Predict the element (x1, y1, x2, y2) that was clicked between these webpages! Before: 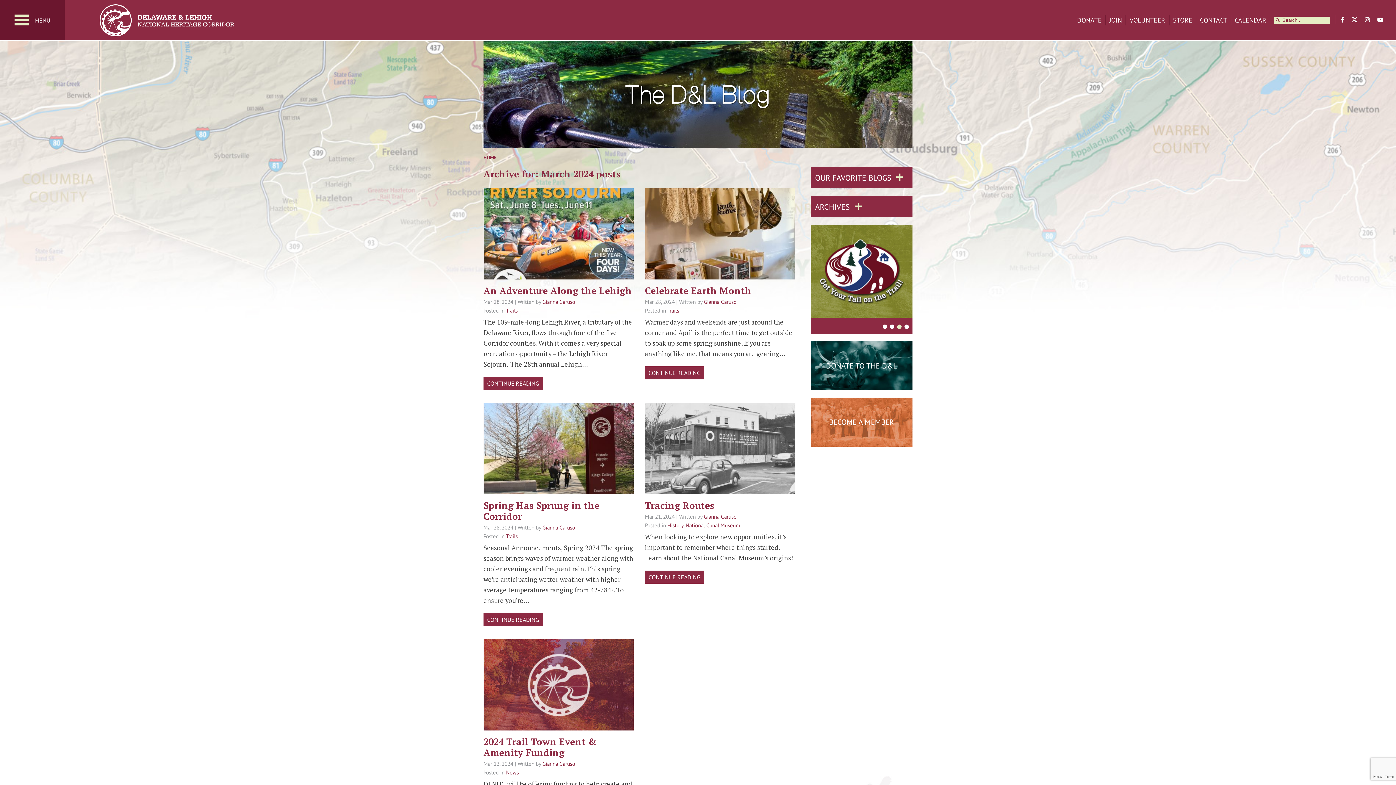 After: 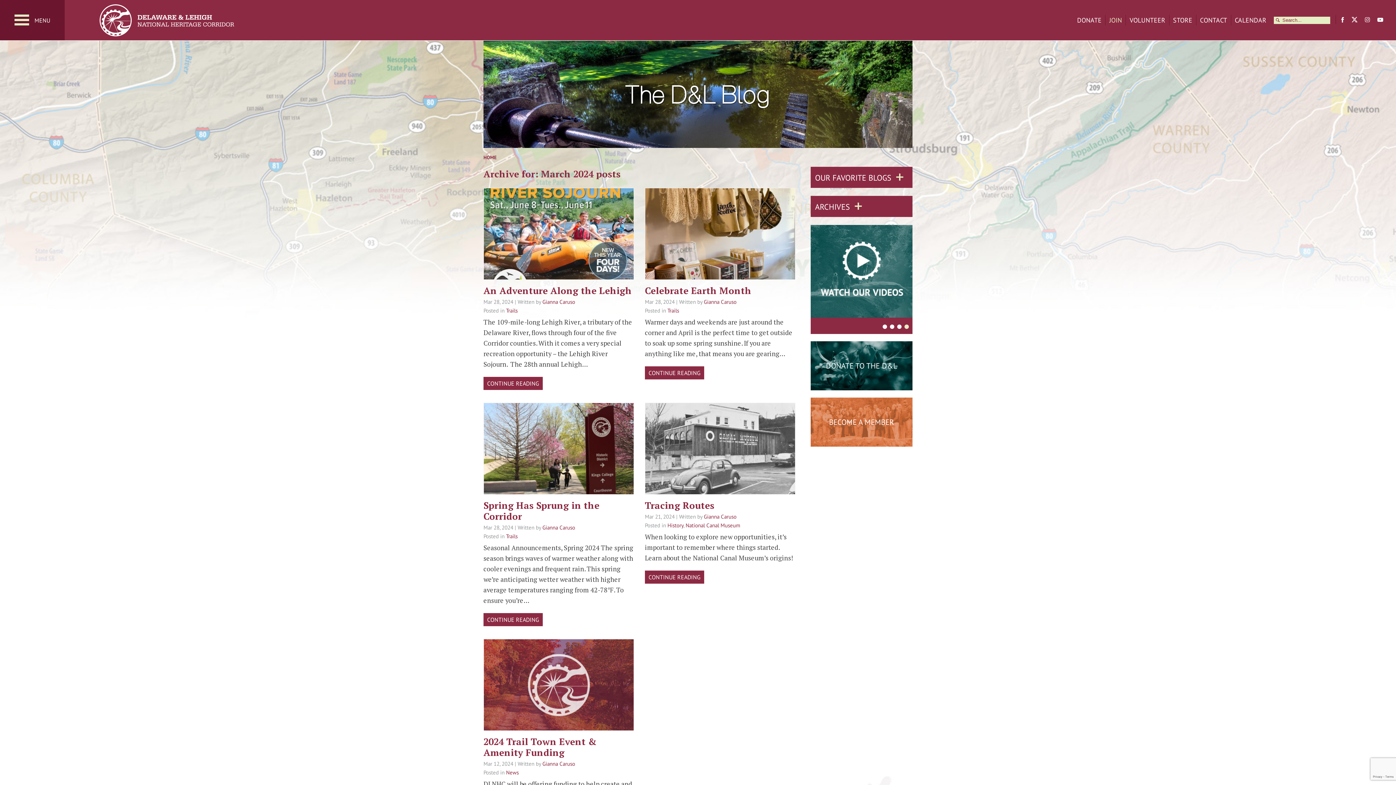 Action: label: JOIN bbox: (1105, 15, 1125, 25)